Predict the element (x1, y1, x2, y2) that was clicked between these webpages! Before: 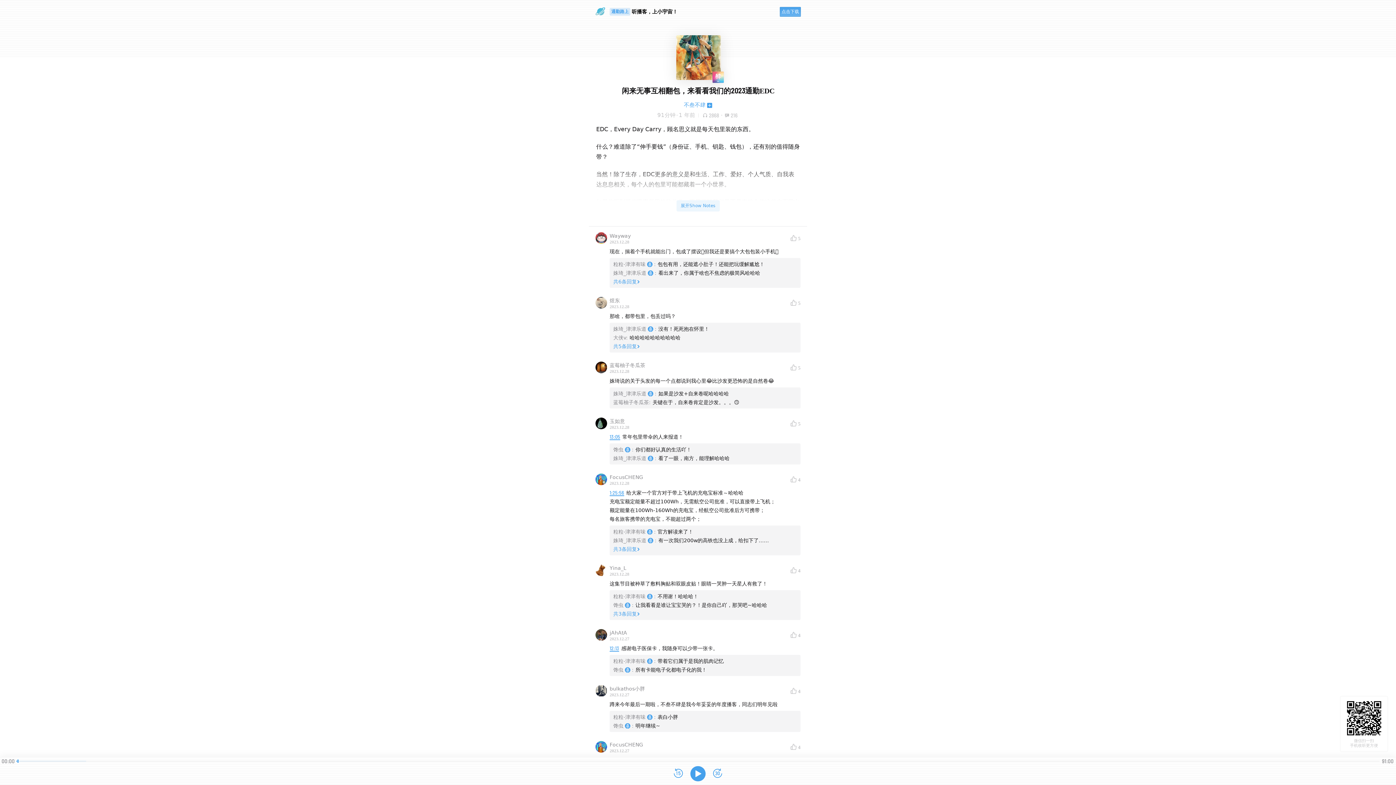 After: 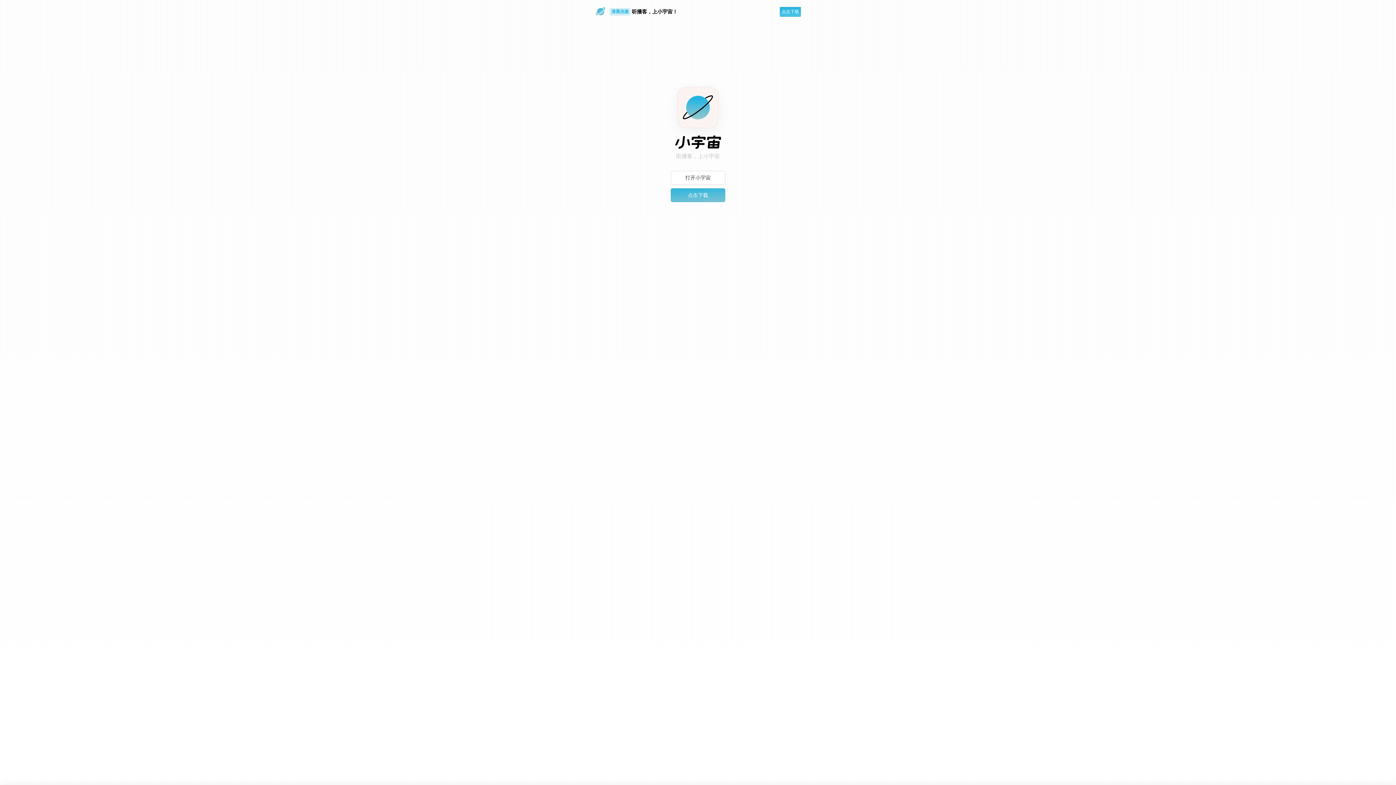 Action: bbox: (609, 297, 620, 304) label: 煜东